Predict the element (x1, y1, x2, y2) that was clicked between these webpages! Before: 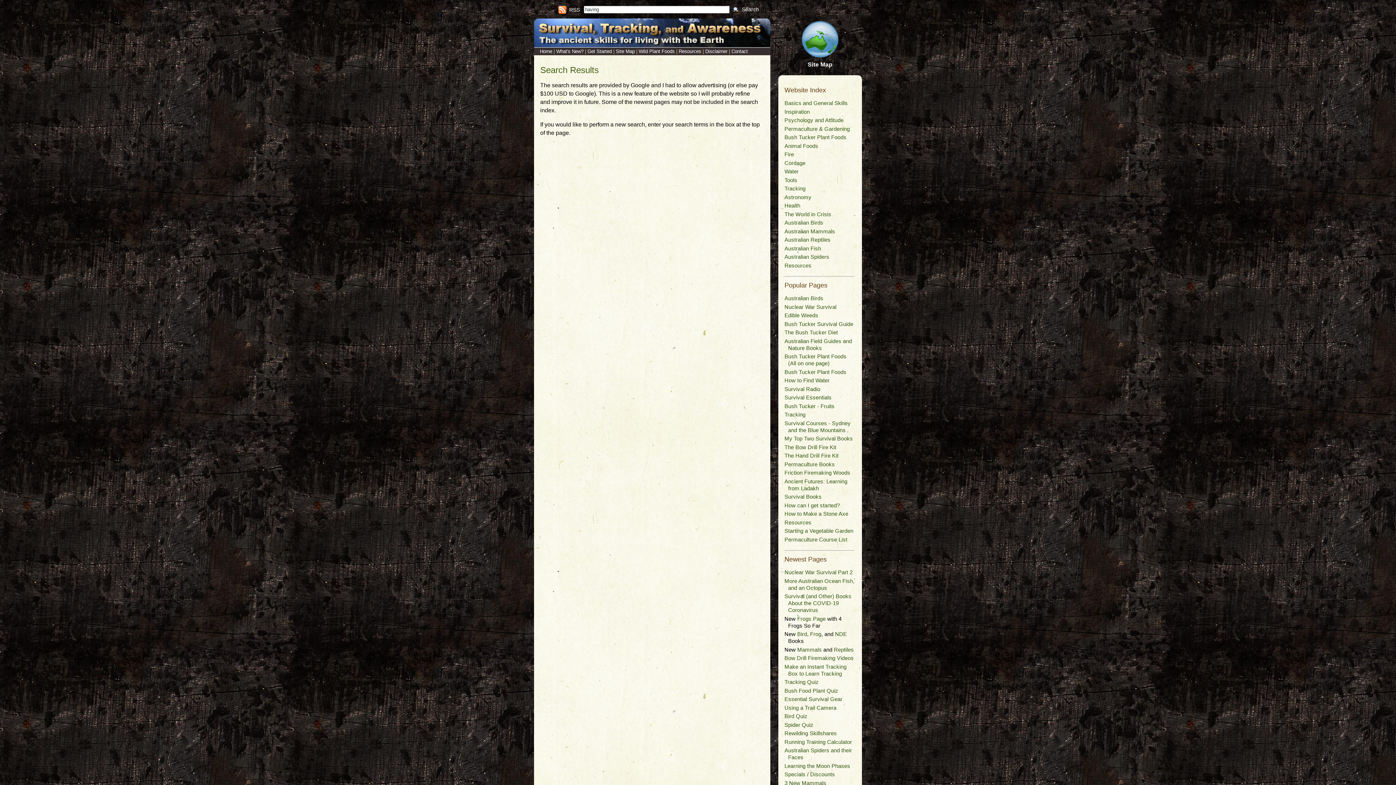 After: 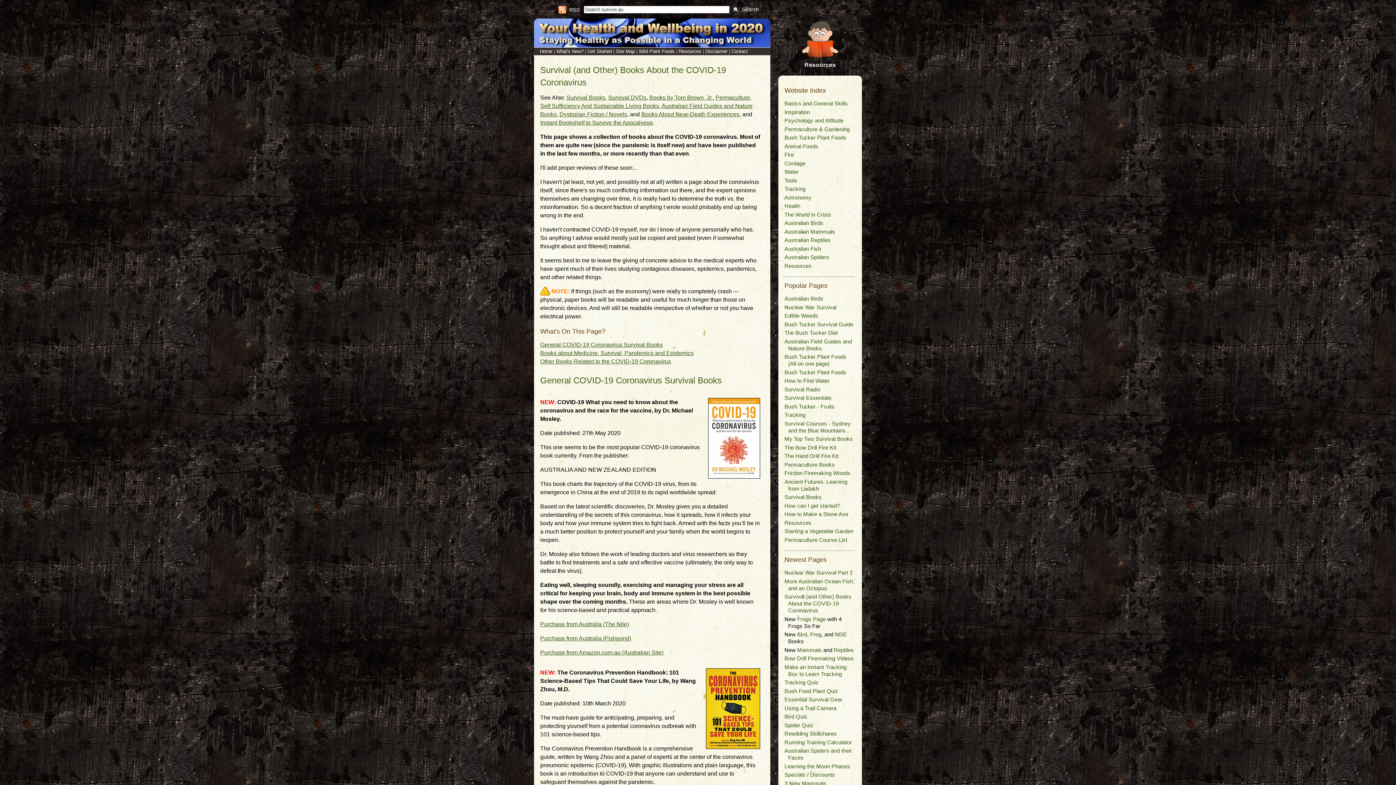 Action: bbox: (784, 593, 851, 613) label: Survival (and Other) Books About the COVID-19 Coronavirus